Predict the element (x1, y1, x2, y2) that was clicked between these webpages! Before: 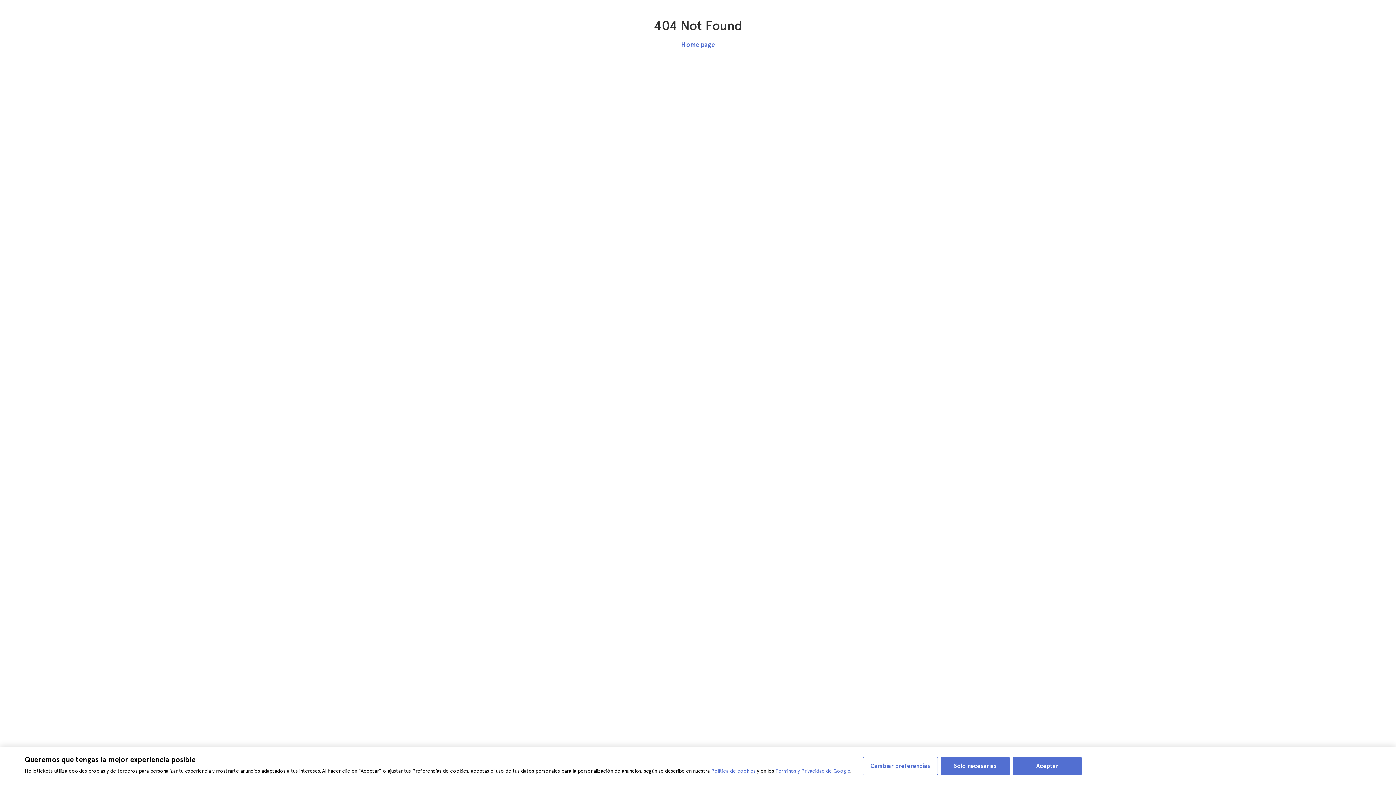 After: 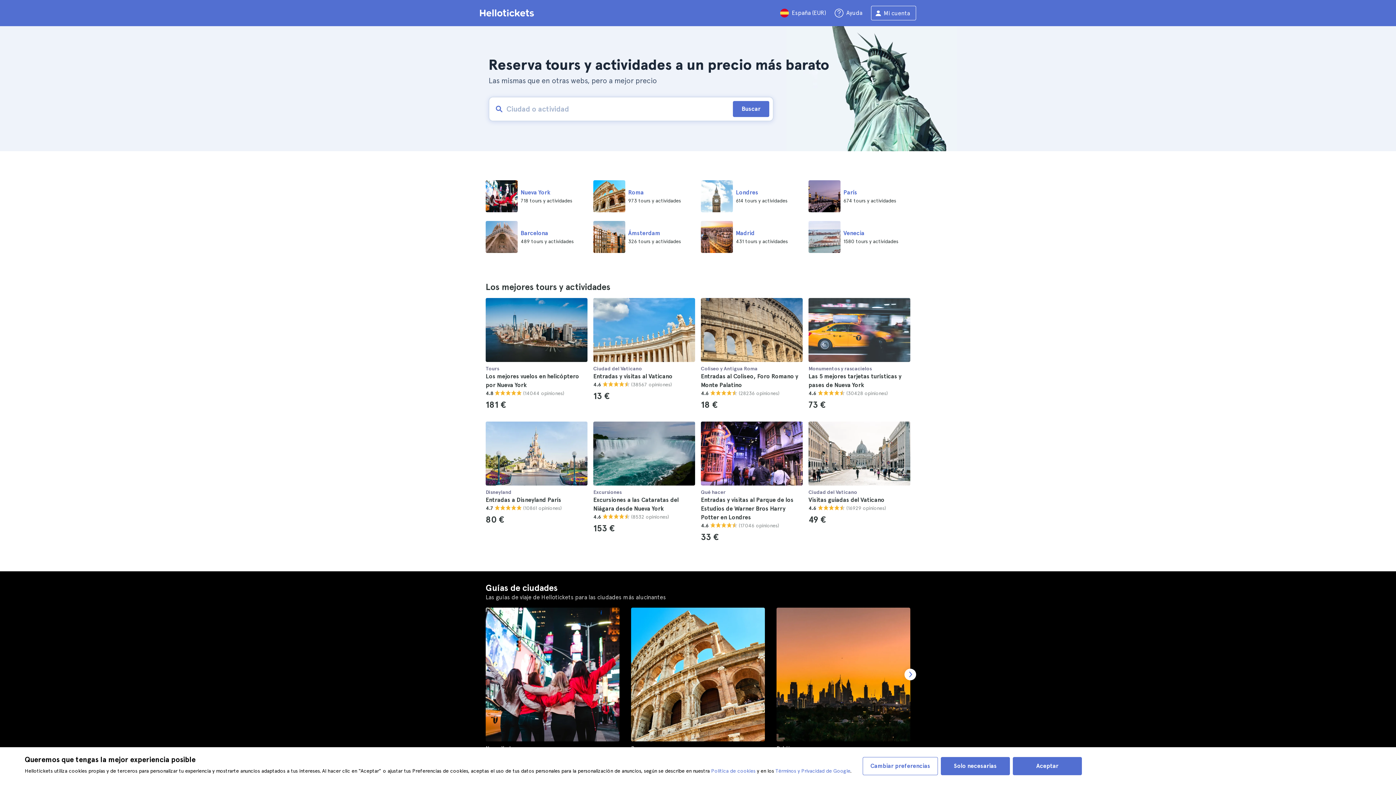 Action: bbox: (458, 39, 938, 49) label: Home page